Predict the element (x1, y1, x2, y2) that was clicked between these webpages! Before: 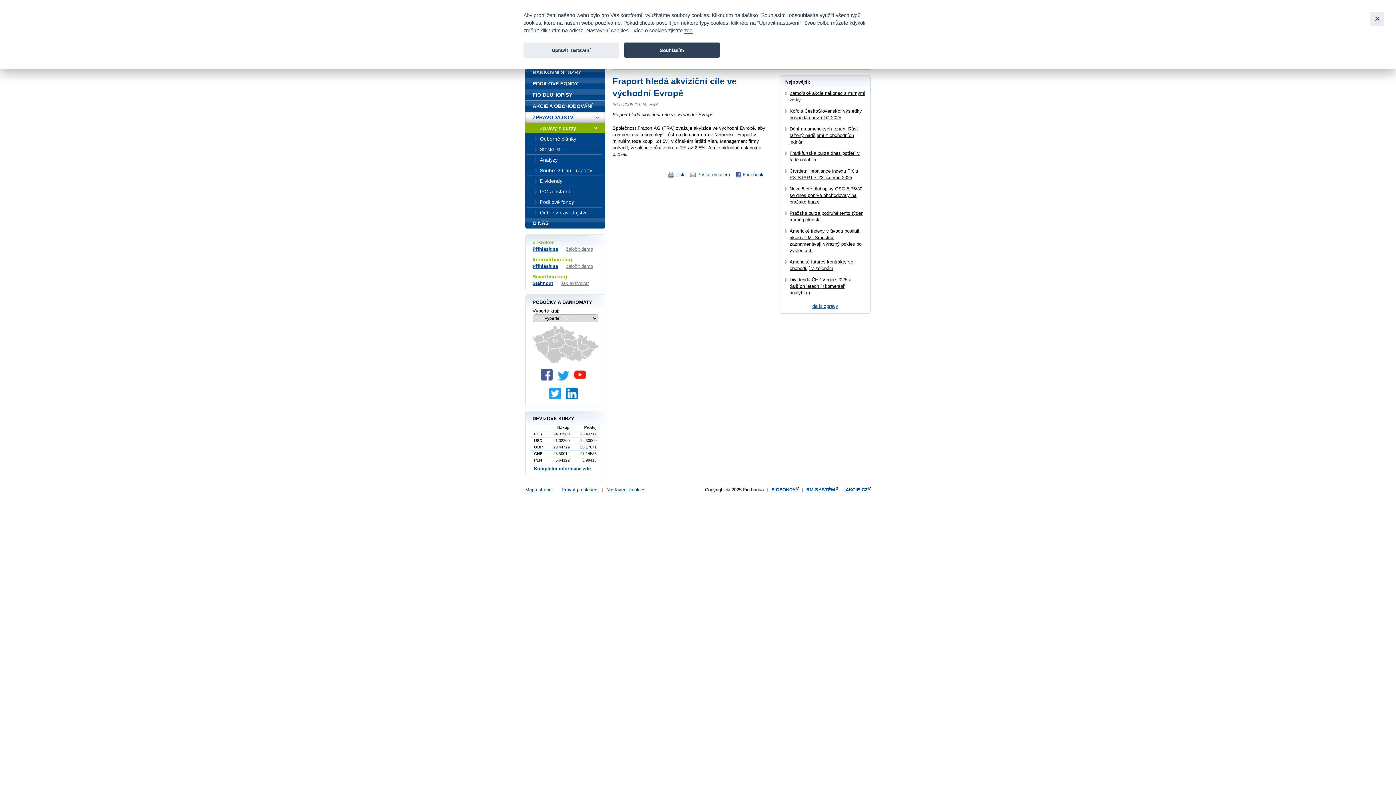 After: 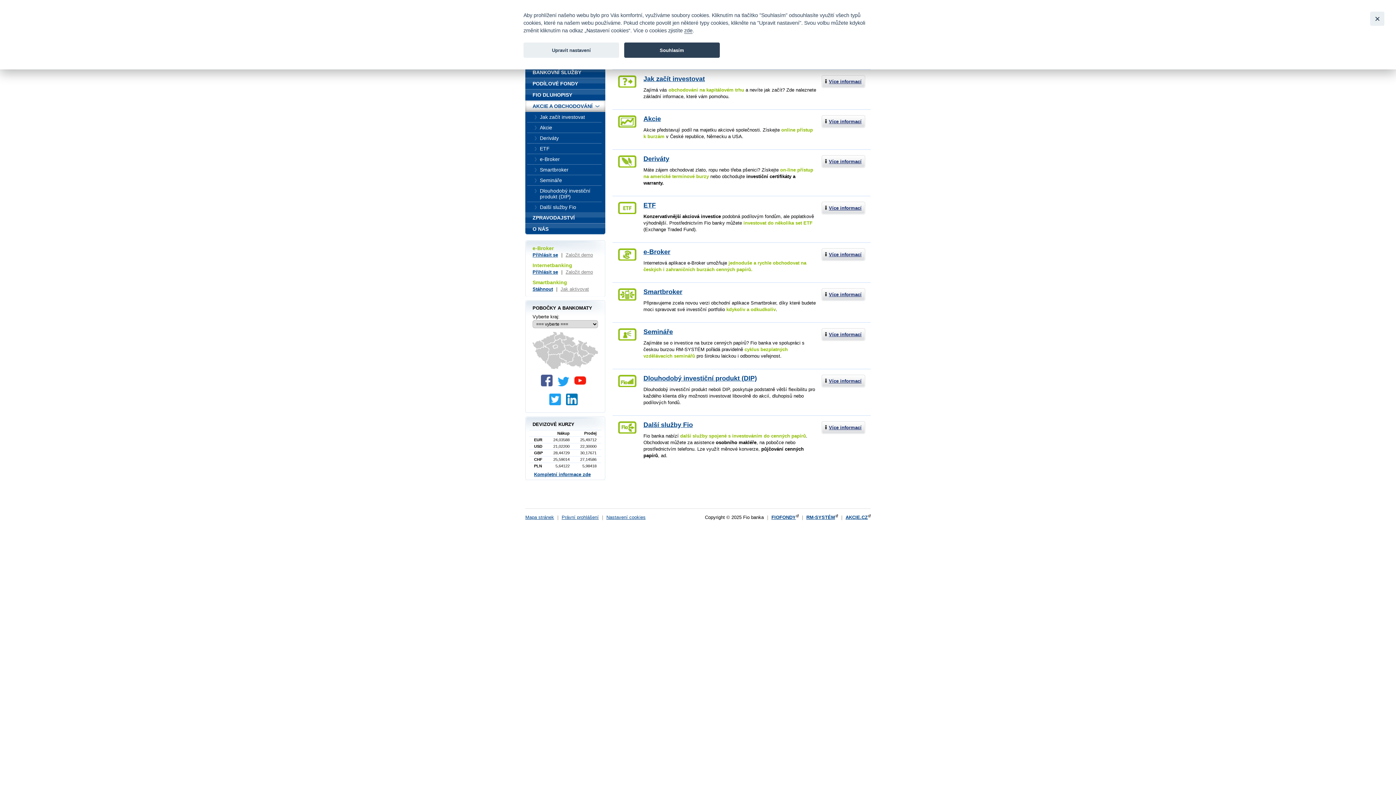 Action: label: AKCIE A OBCHODOVÁNÍ bbox: (525, 100, 605, 112)